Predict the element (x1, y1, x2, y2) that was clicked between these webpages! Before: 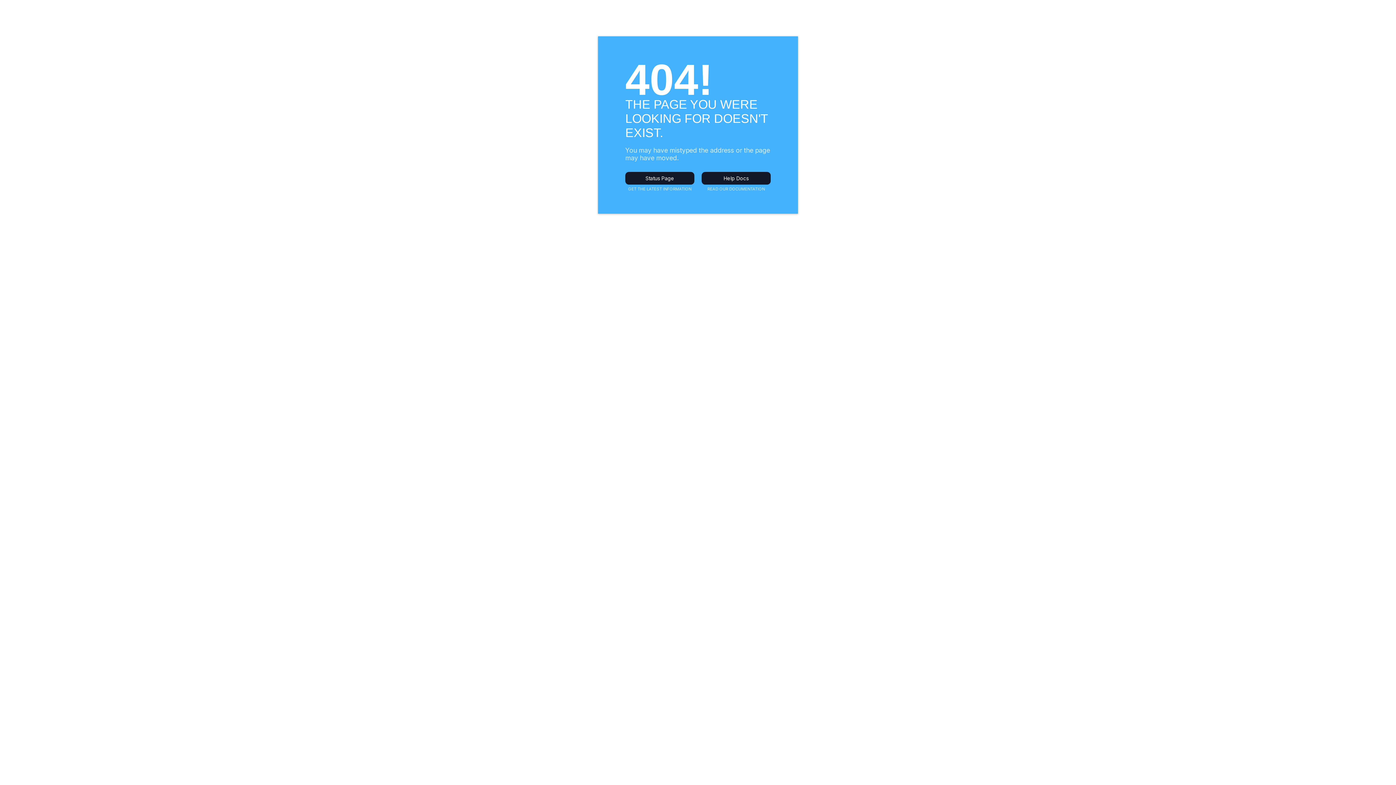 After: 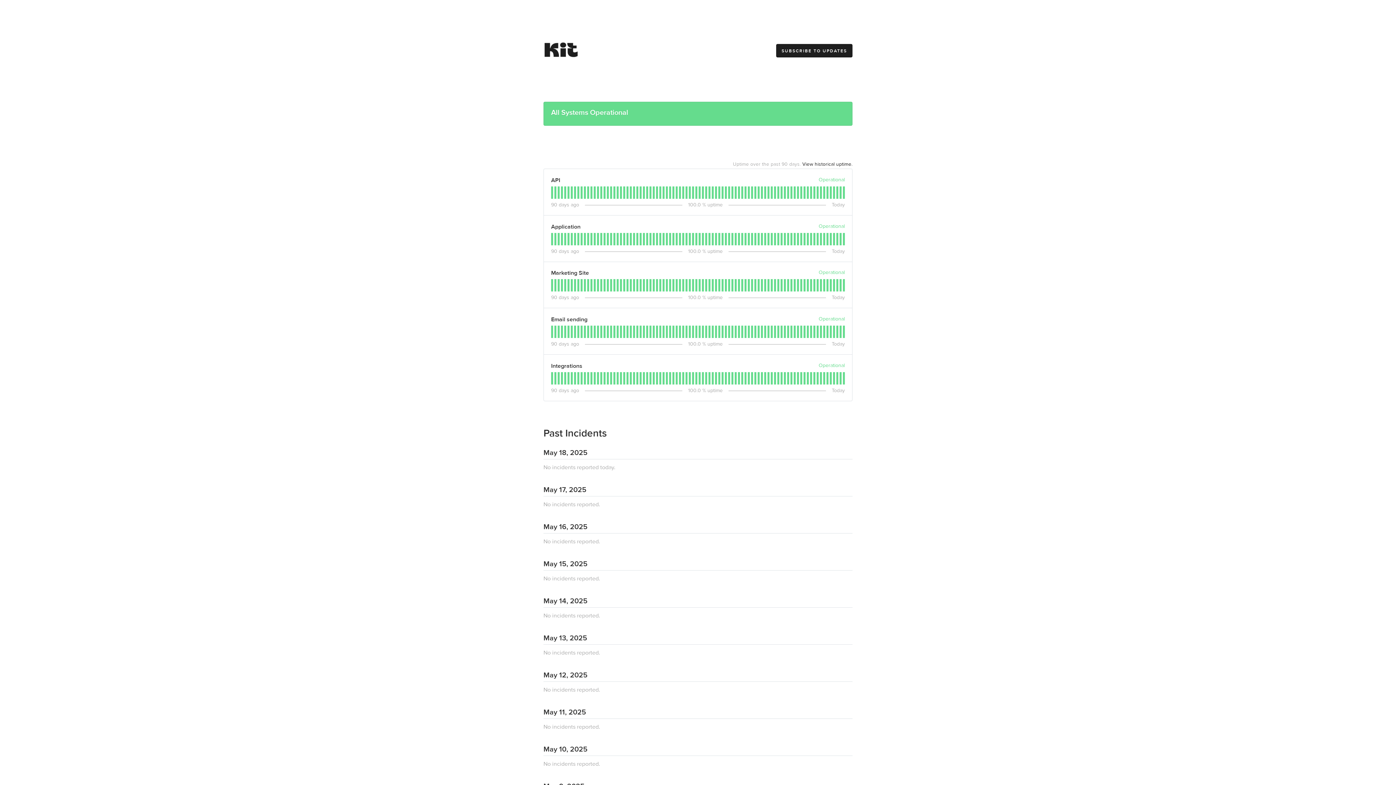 Action: bbox: (625, 172, 694, 184) label: Status Page